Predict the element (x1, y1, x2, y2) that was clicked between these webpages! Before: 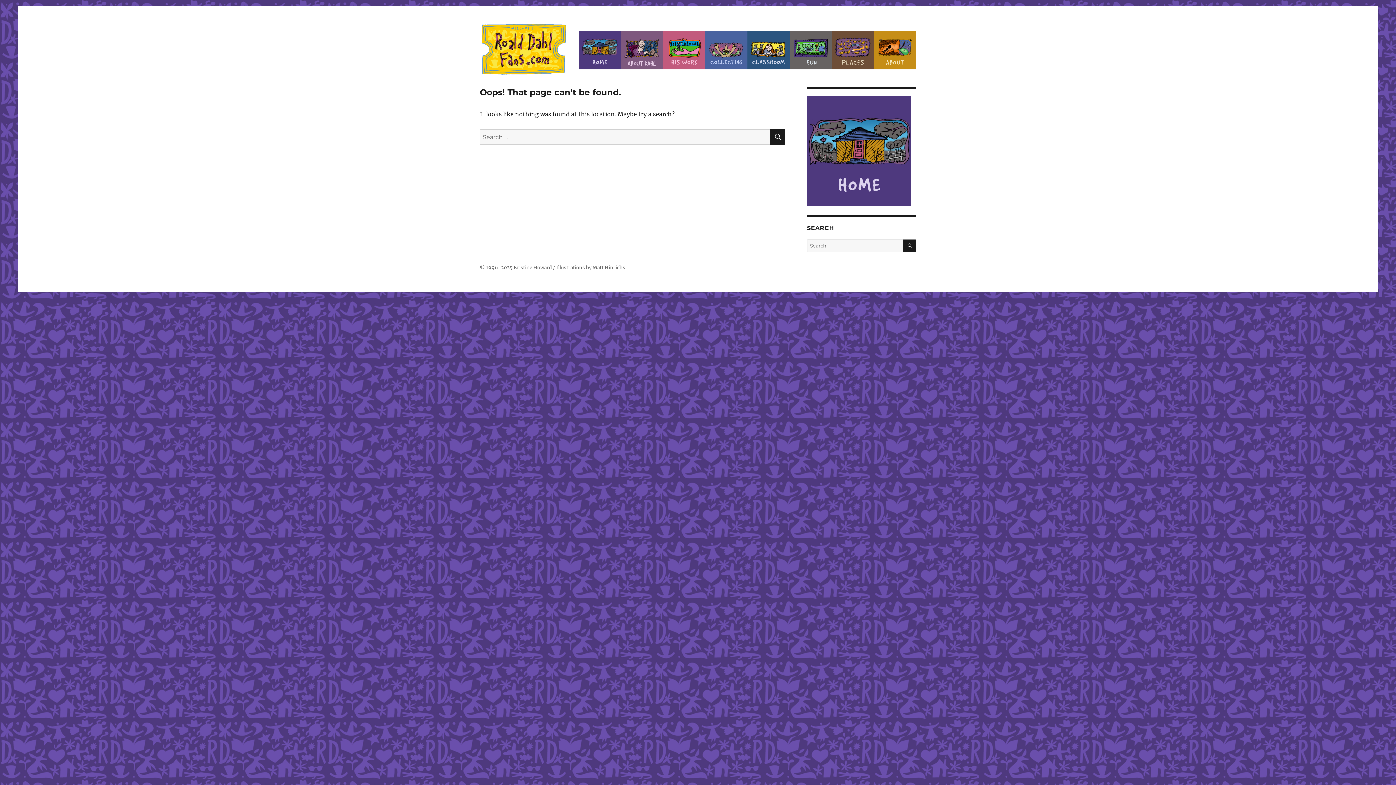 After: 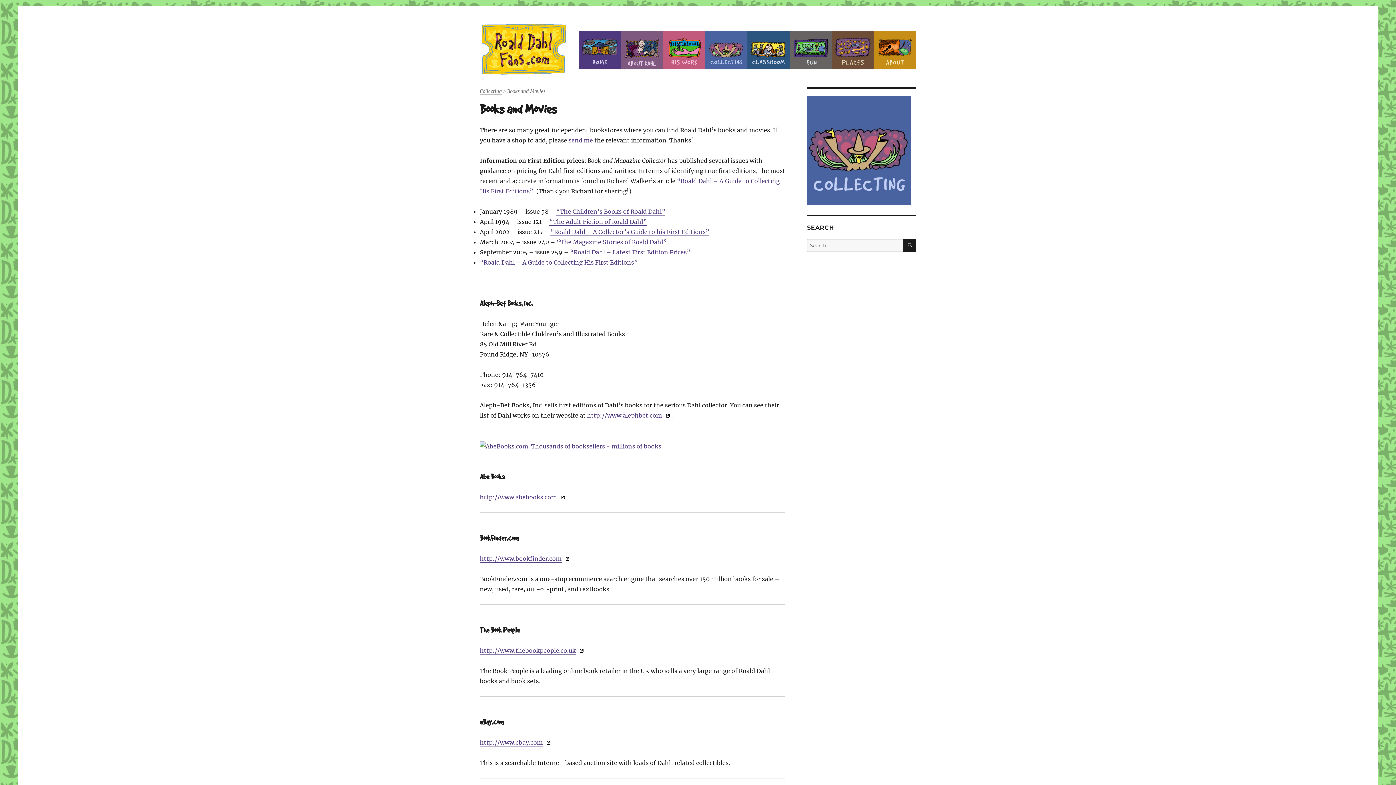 Action: label: Collecting bbox: (705, 31, 747, 69)